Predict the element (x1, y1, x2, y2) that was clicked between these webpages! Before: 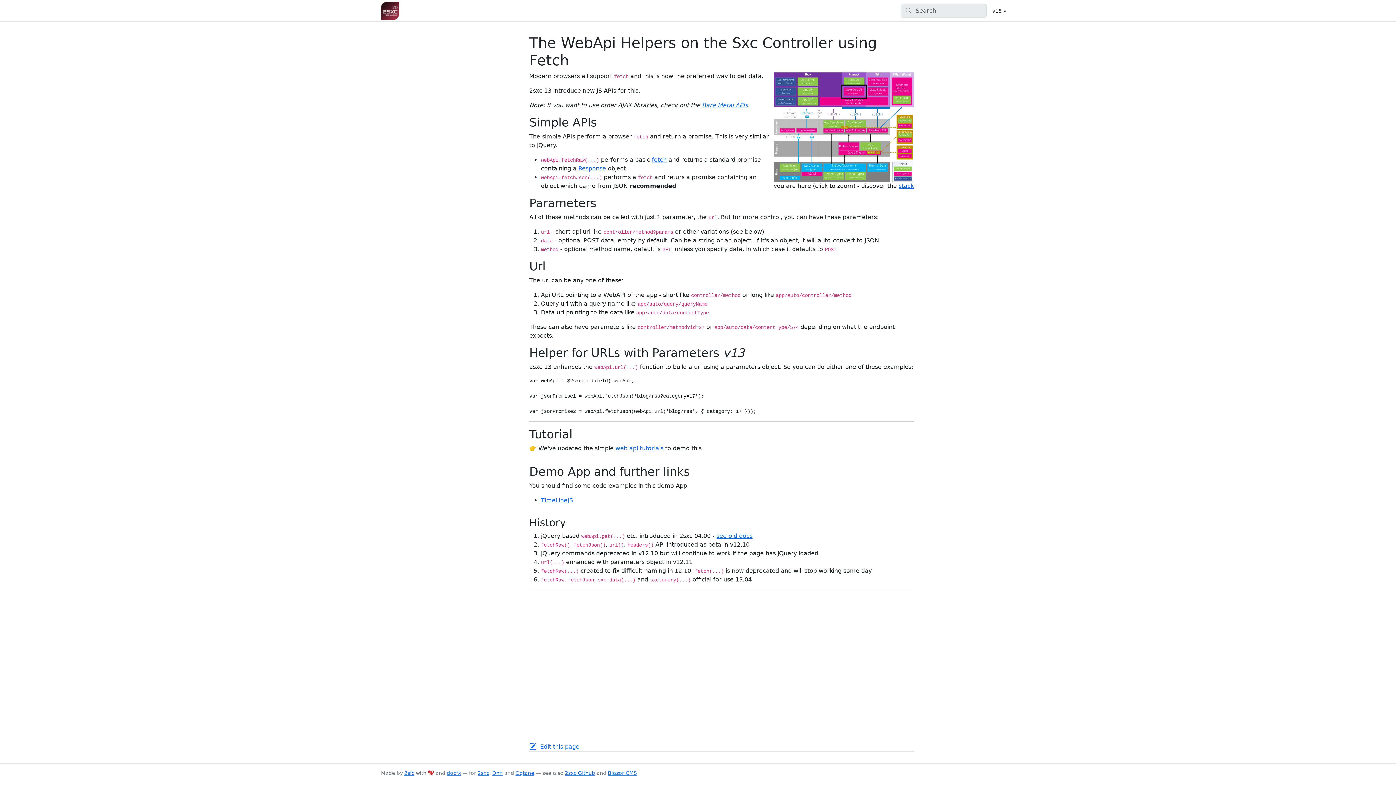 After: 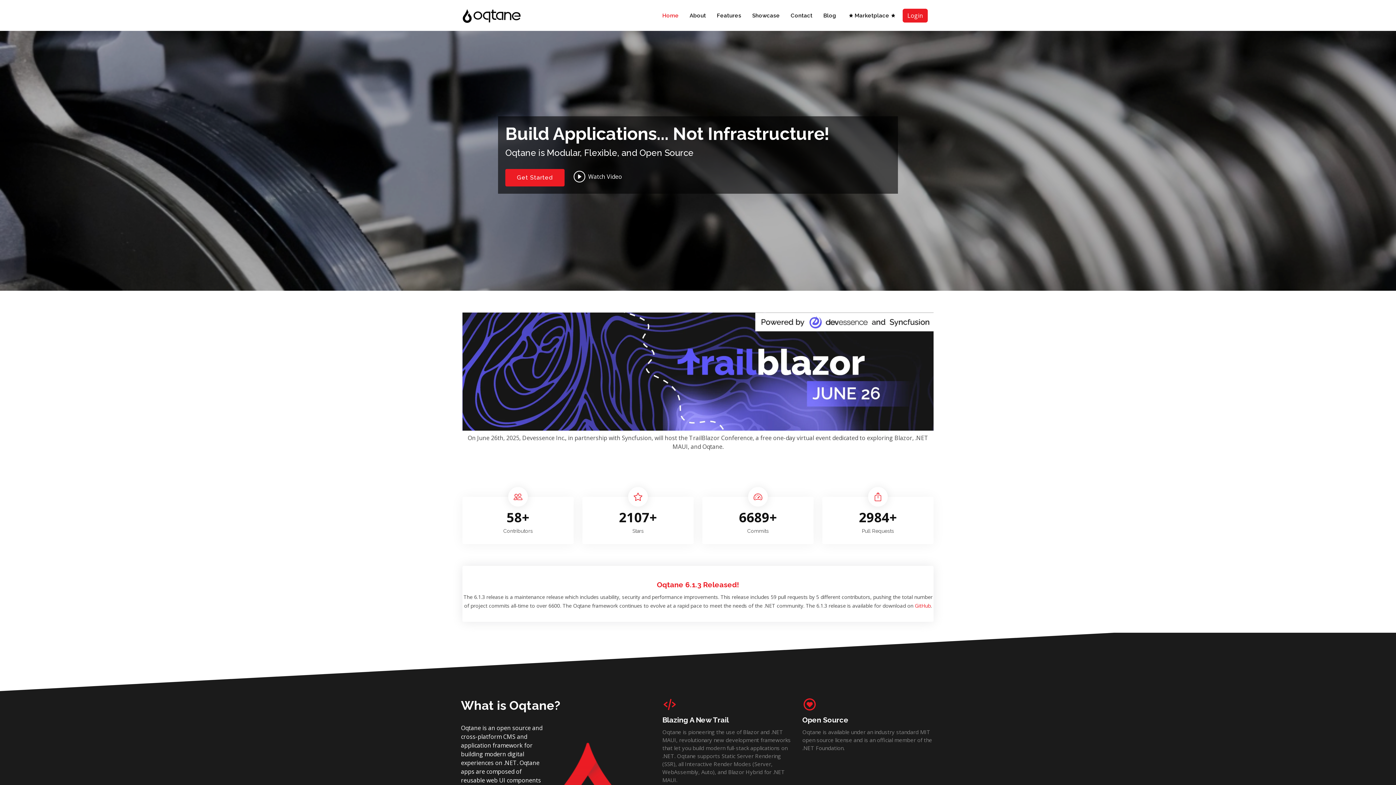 Action: bbox: (515, 770, 534, 776) label: Oqtane